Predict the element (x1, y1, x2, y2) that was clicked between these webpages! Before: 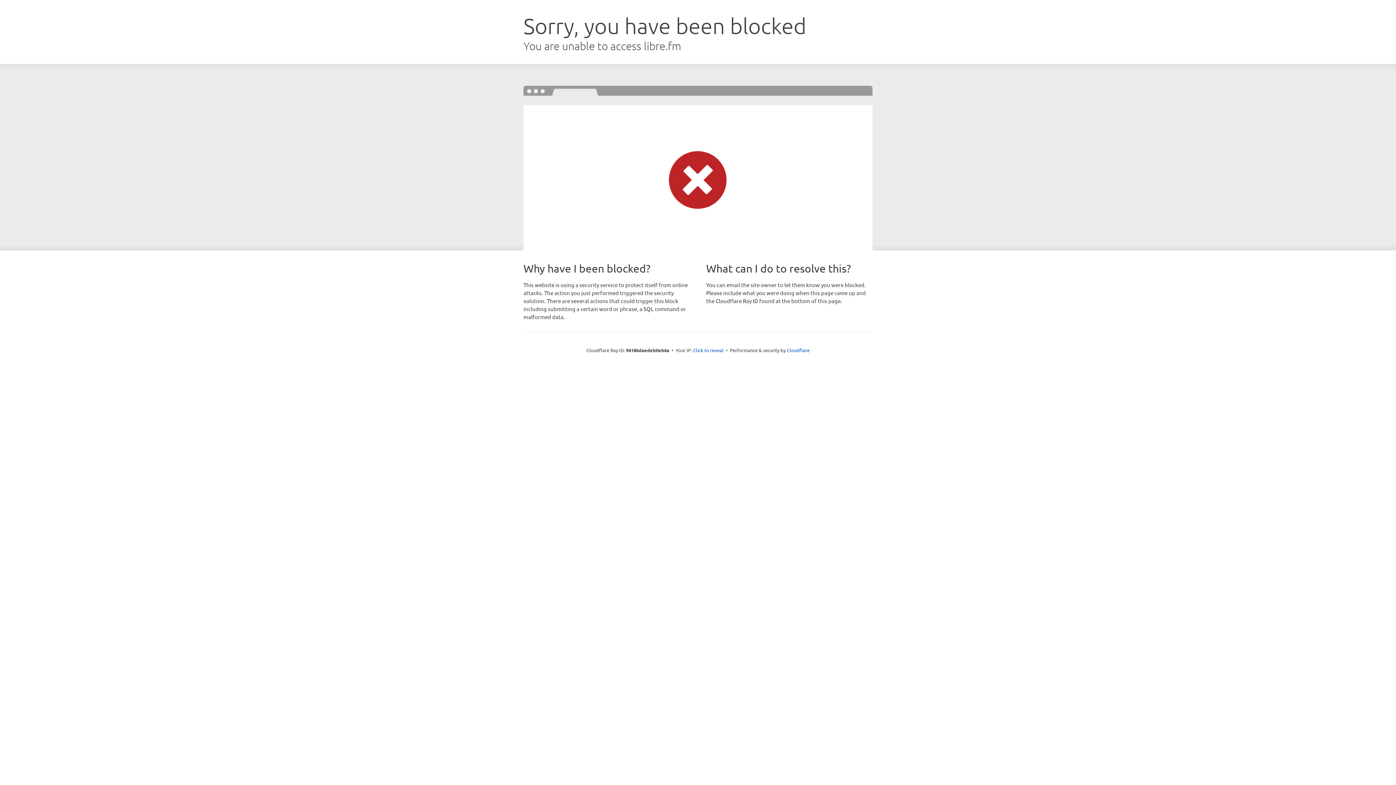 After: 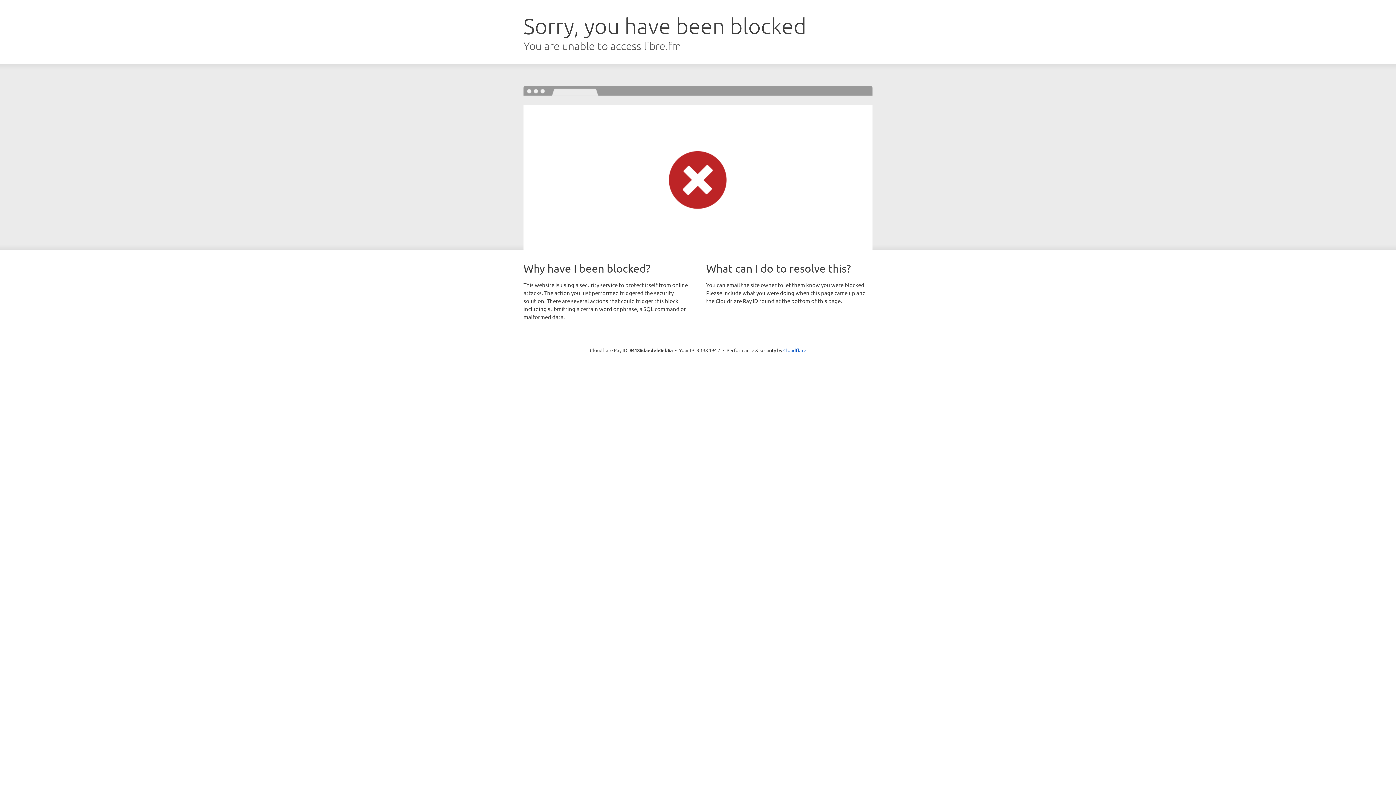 Action: label: Click to reveal bbox: (693, 346, 723, 353)